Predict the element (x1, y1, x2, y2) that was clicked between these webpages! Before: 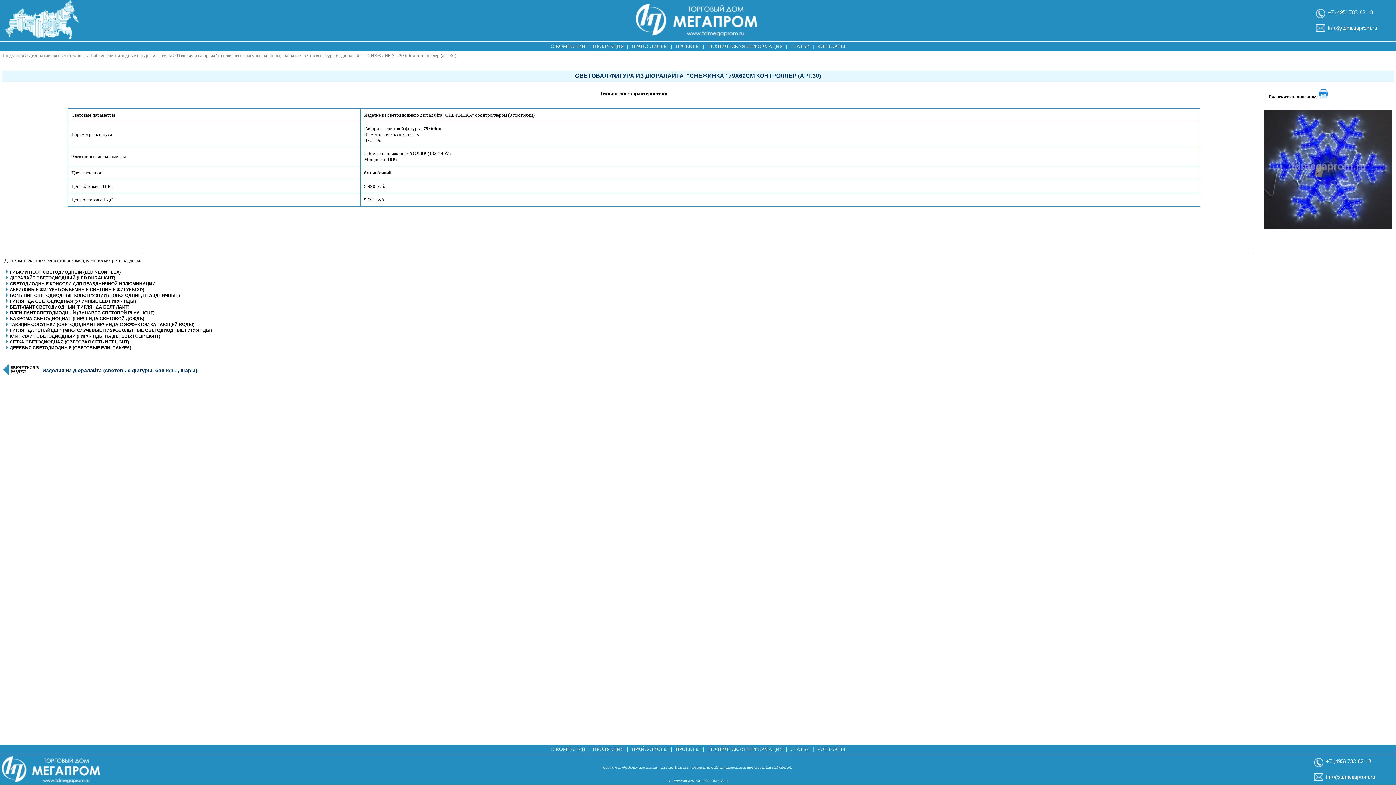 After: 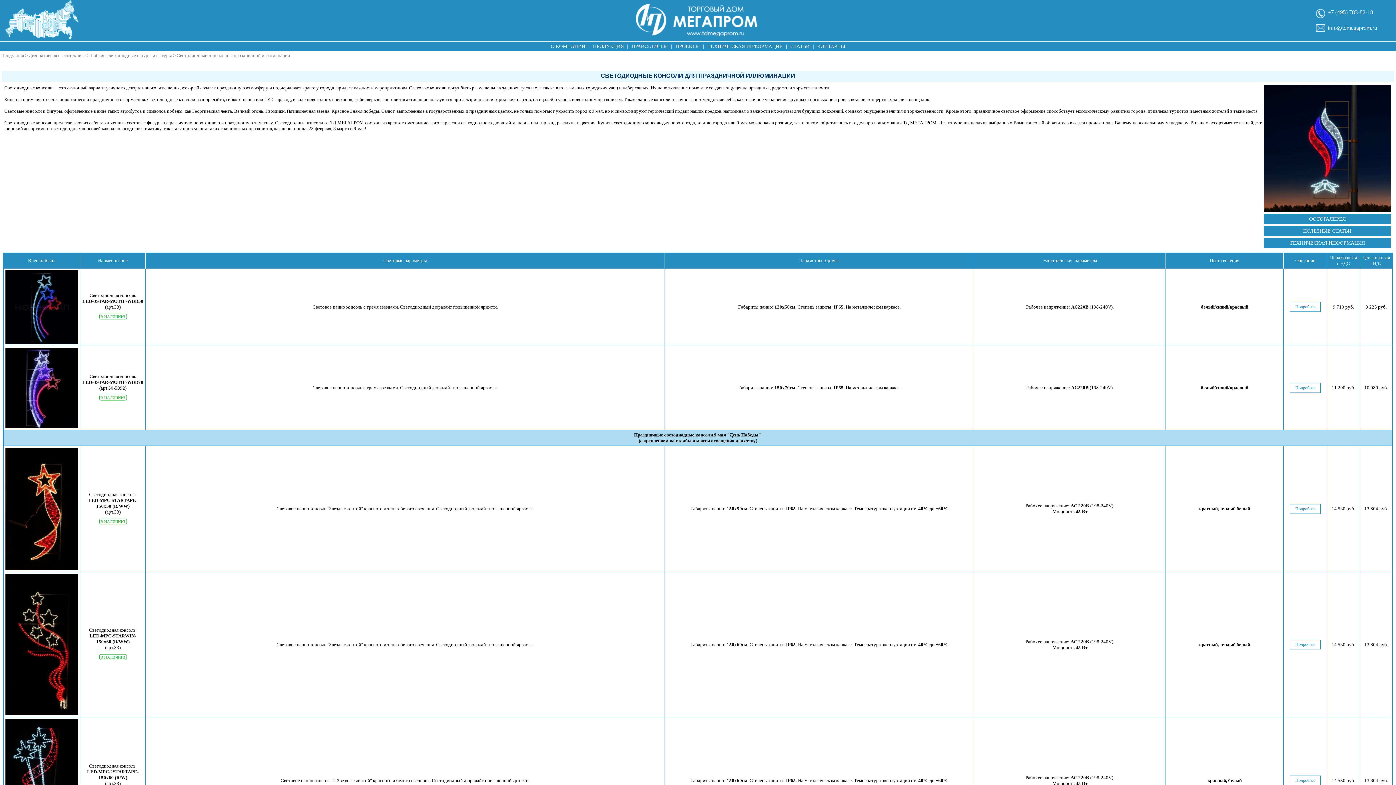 Action: label: СВЕТОДИОДНЫЕ КОНСОЛИ ДЛЯ ПРАЗДНИЧНОЙ ИЛЛЮМИНАЦИИ bbox: (9, 281, 155, 286)